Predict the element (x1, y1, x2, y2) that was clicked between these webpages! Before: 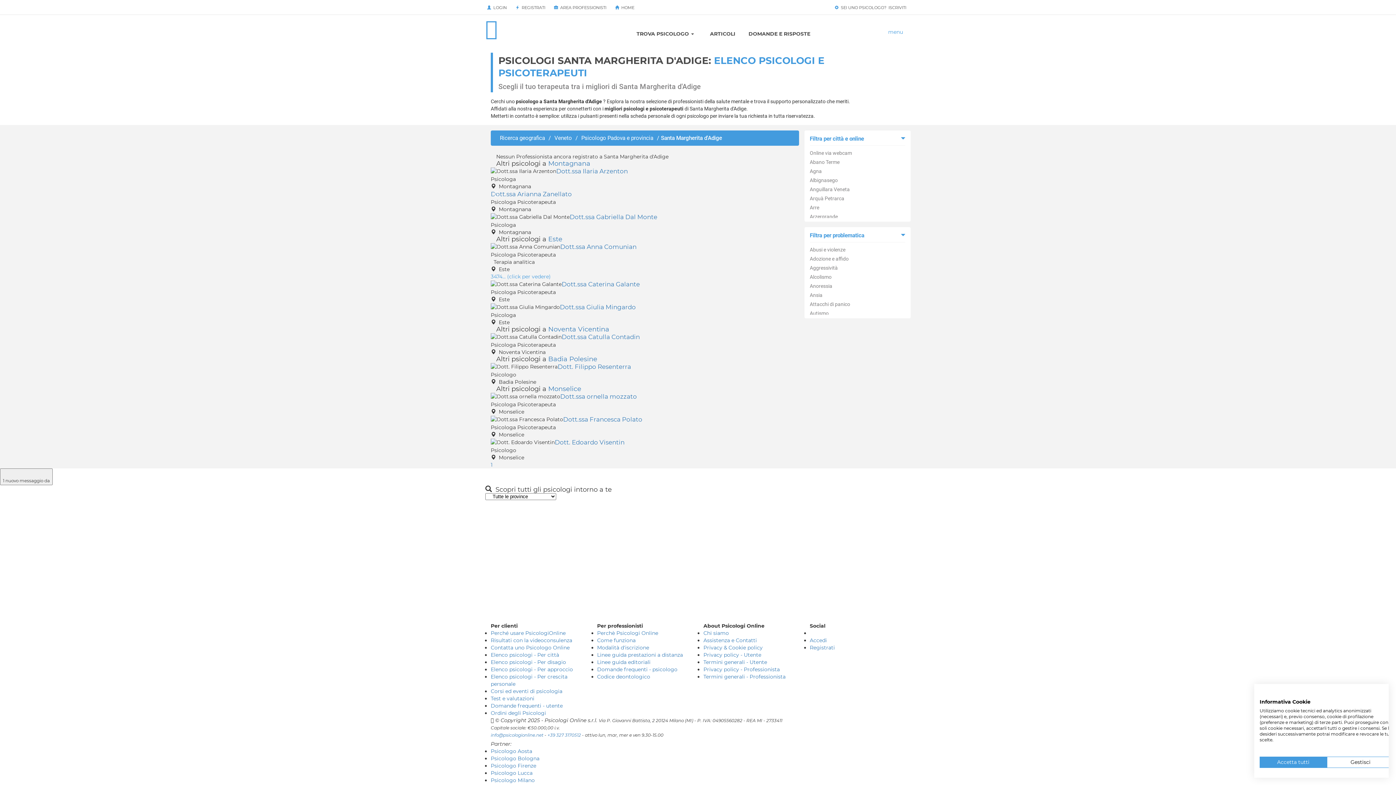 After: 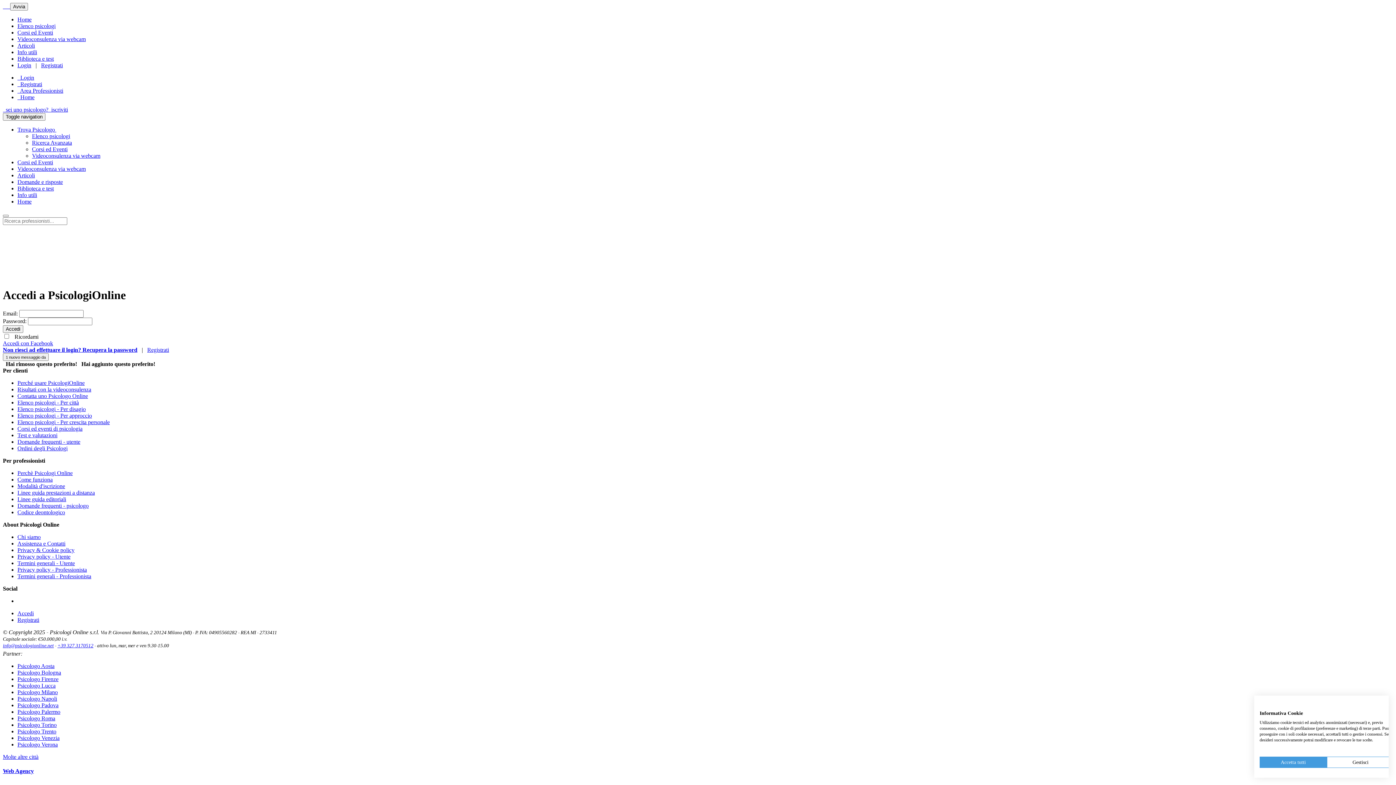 Action: label:   AREA PROFESSIONISTI bbox: (554, 5, 606, 10)